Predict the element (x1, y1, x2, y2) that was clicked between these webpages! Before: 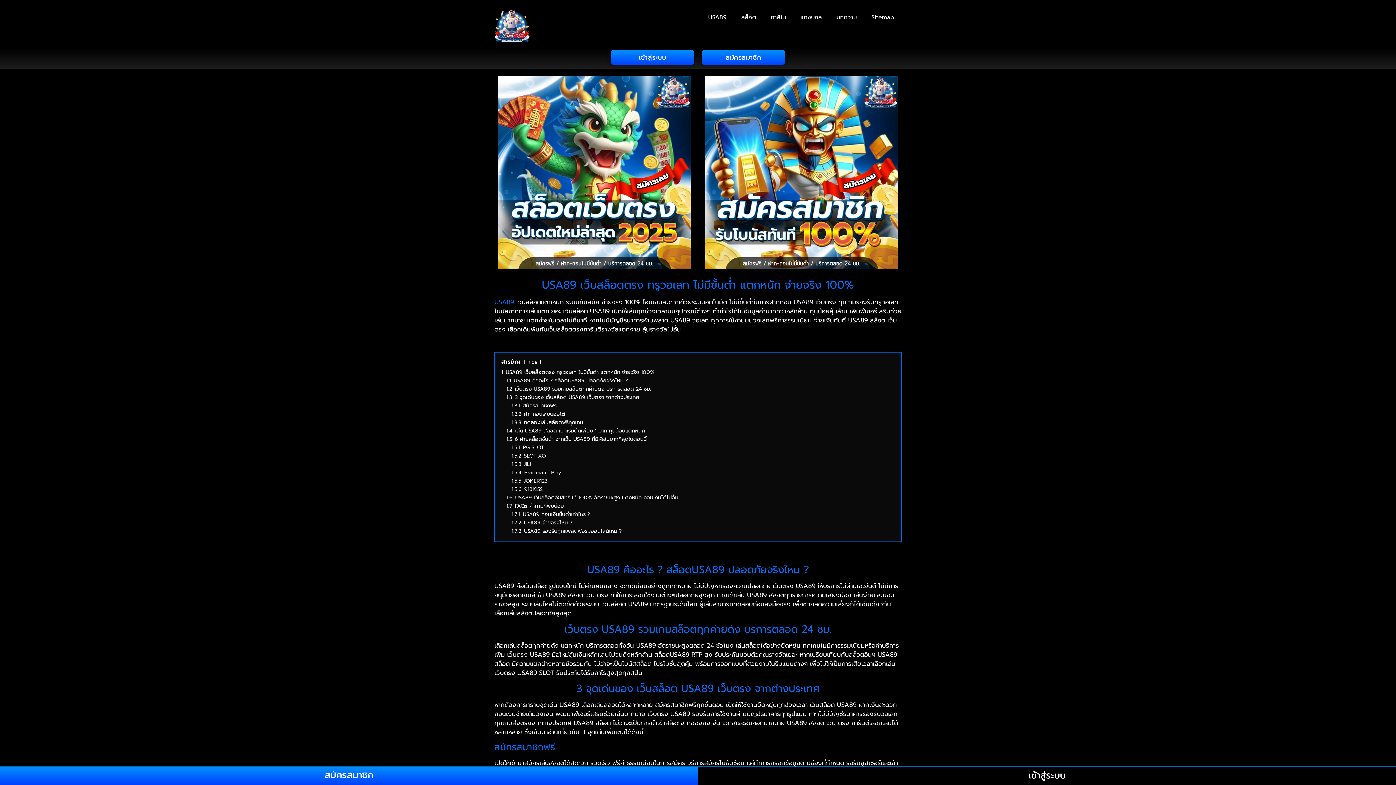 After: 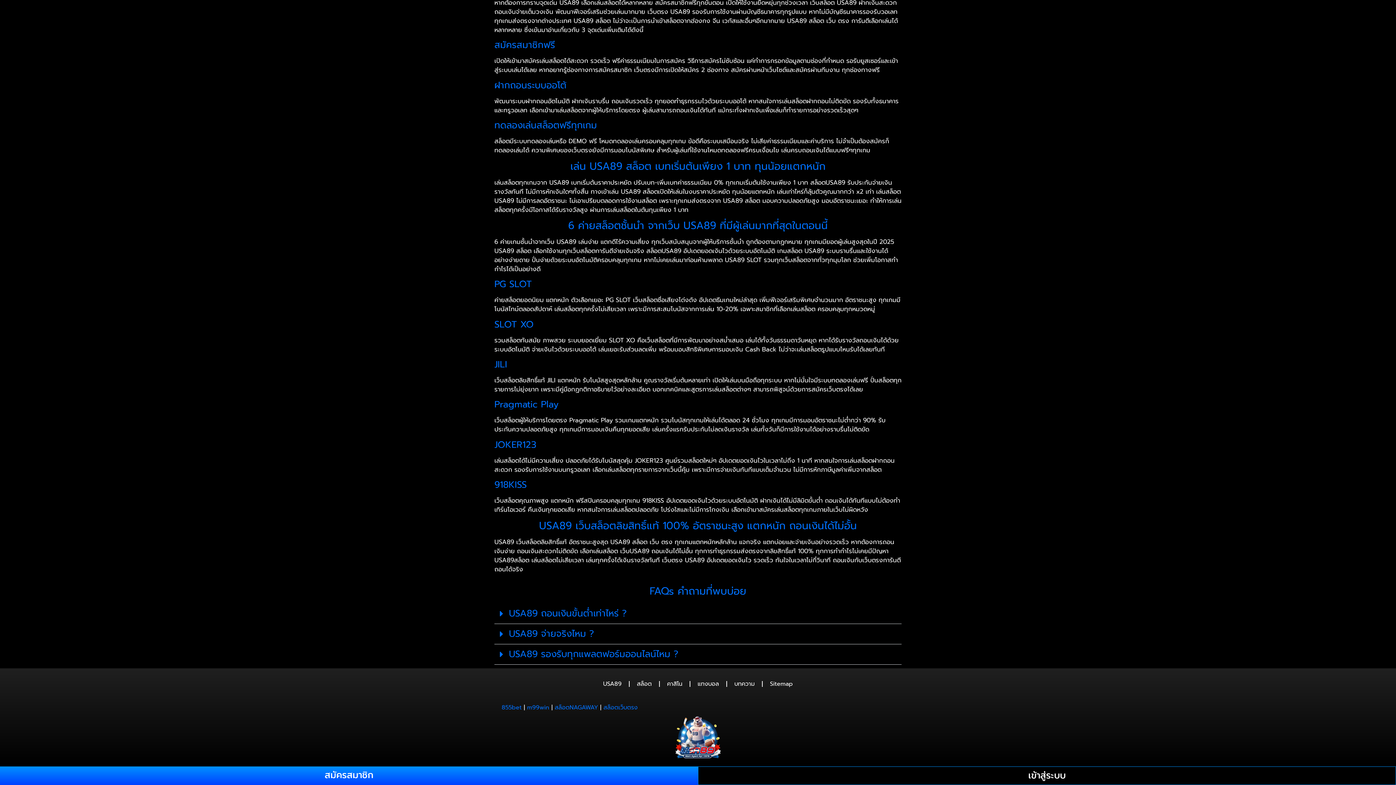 Action: label: 1.7.2 USA89 จ่ายจริงไหม ? bbox: (511, 518, 572, 526)